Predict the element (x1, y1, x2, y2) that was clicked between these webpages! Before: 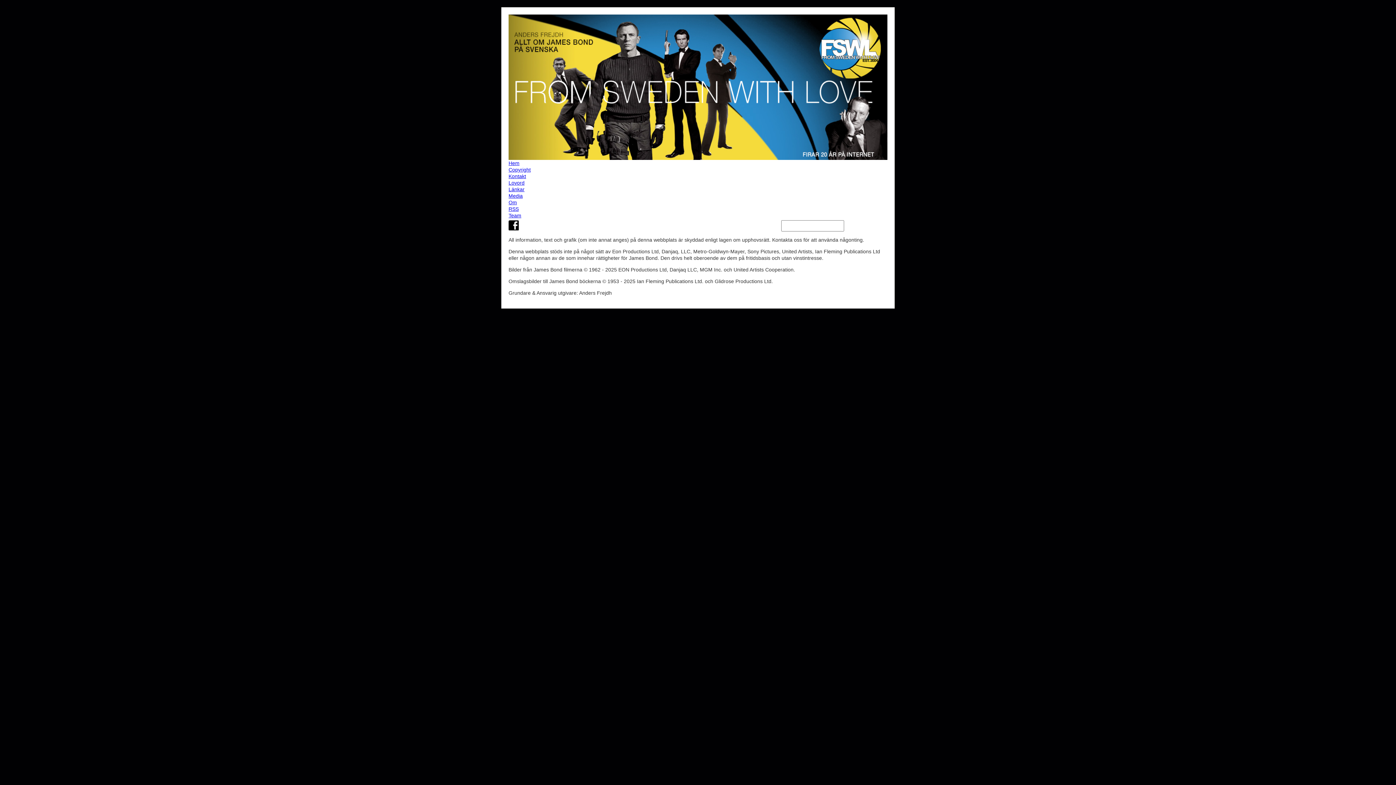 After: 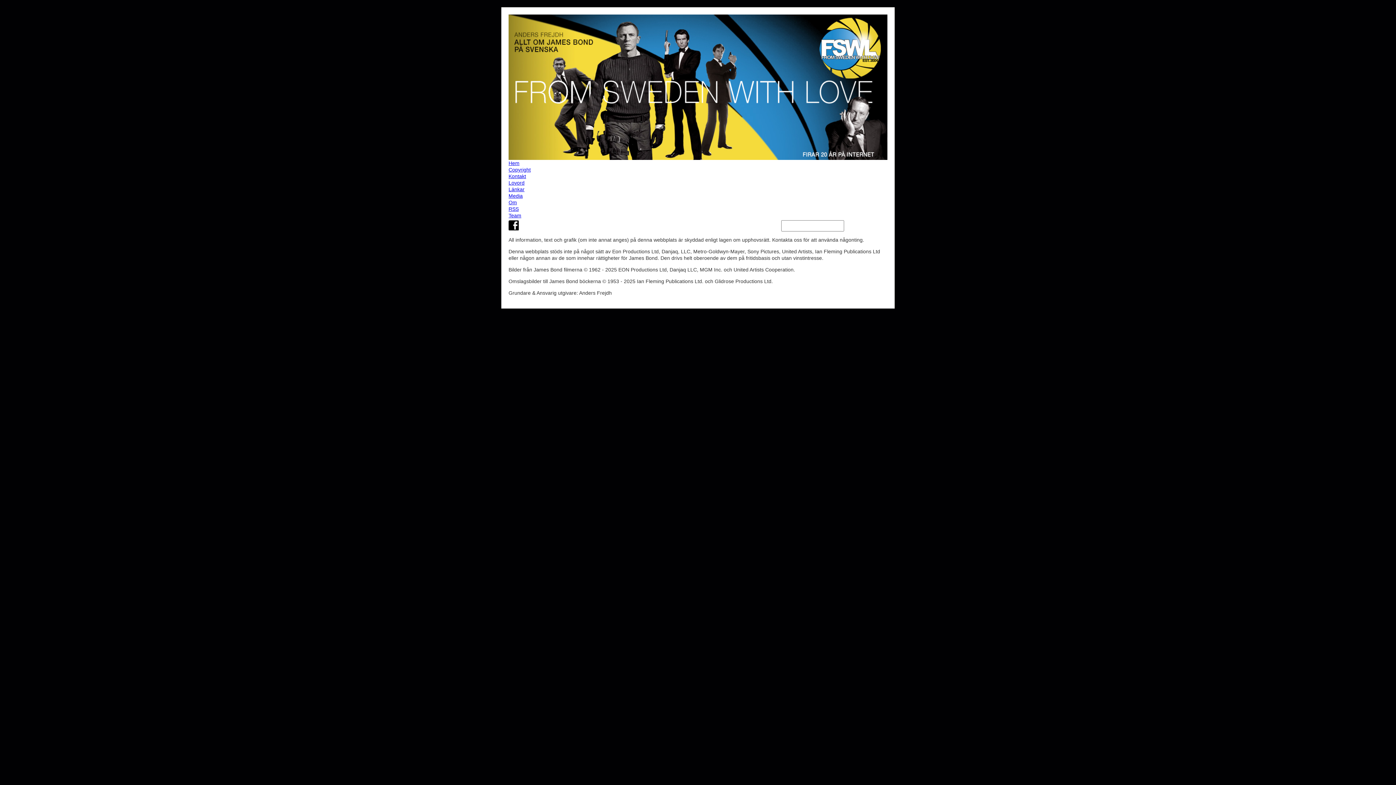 Action: bbox: (508, 173, 887, 179) label: Kontakt